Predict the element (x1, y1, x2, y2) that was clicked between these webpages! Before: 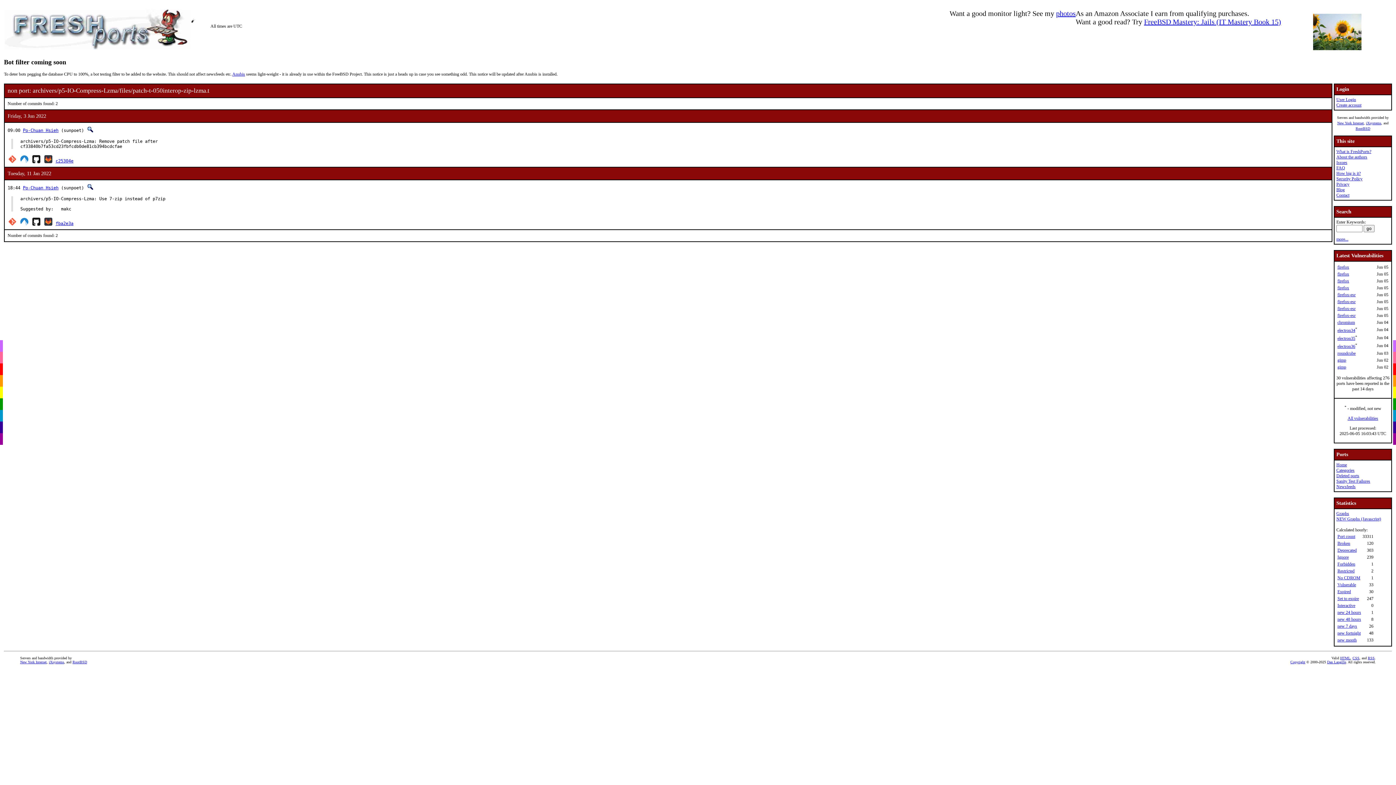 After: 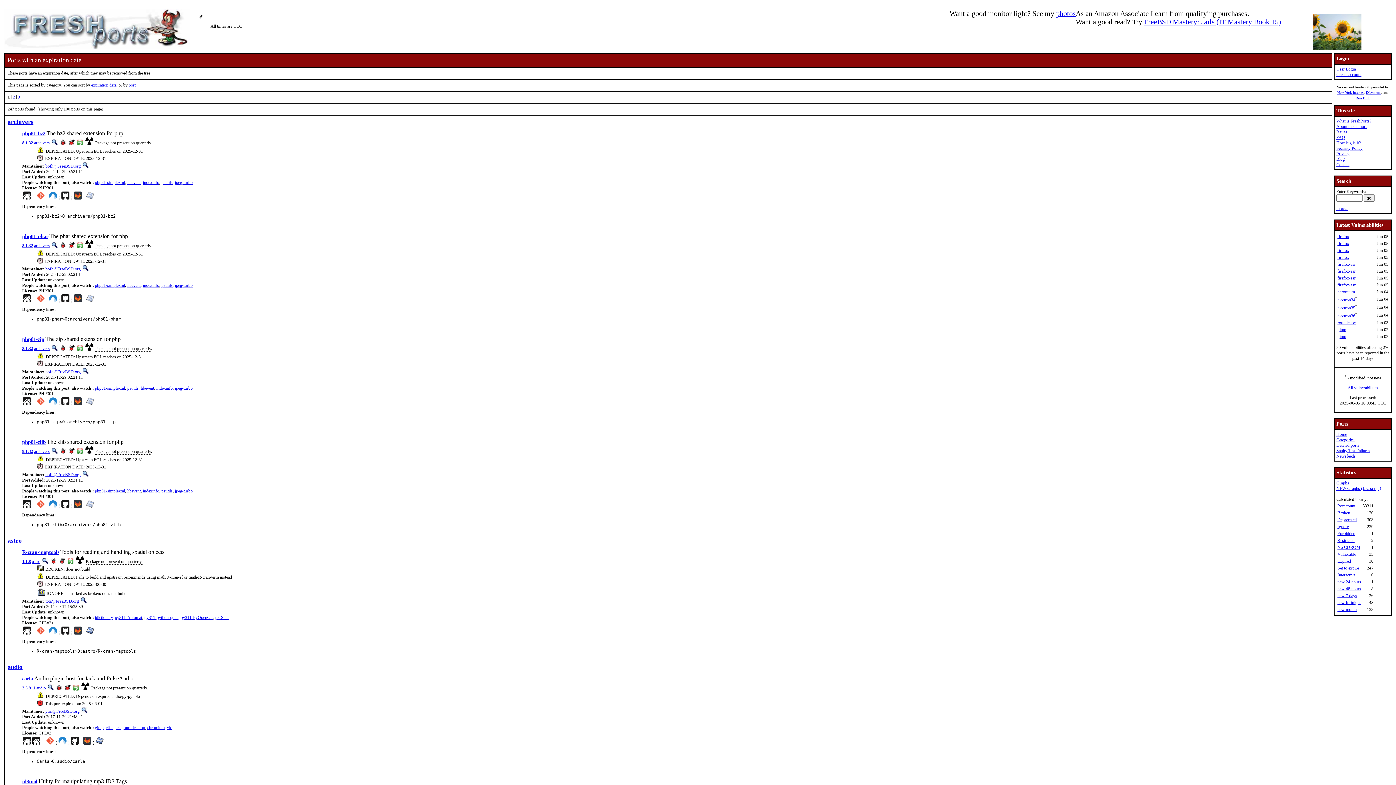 Action: label: Set to expire bbox: (1337, 596, 1359, 601)